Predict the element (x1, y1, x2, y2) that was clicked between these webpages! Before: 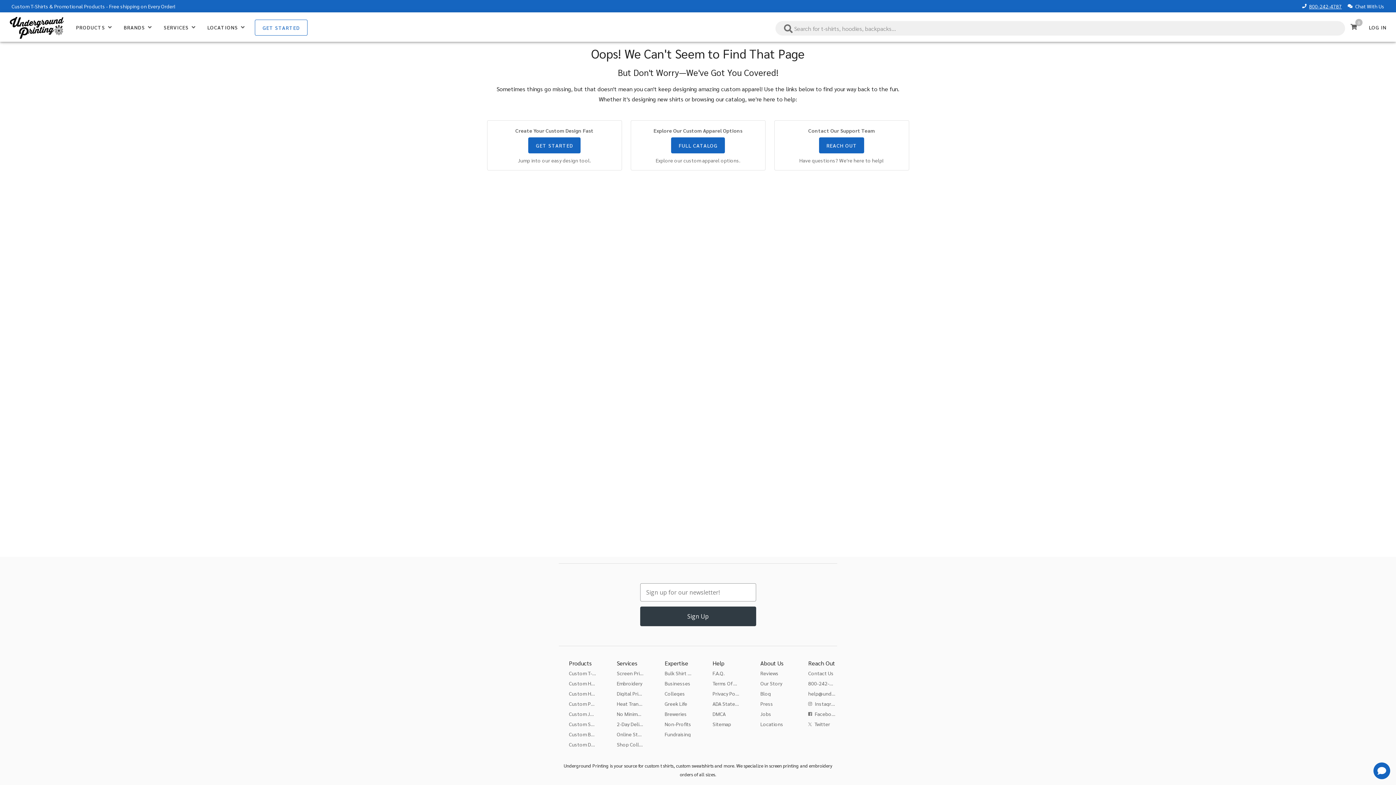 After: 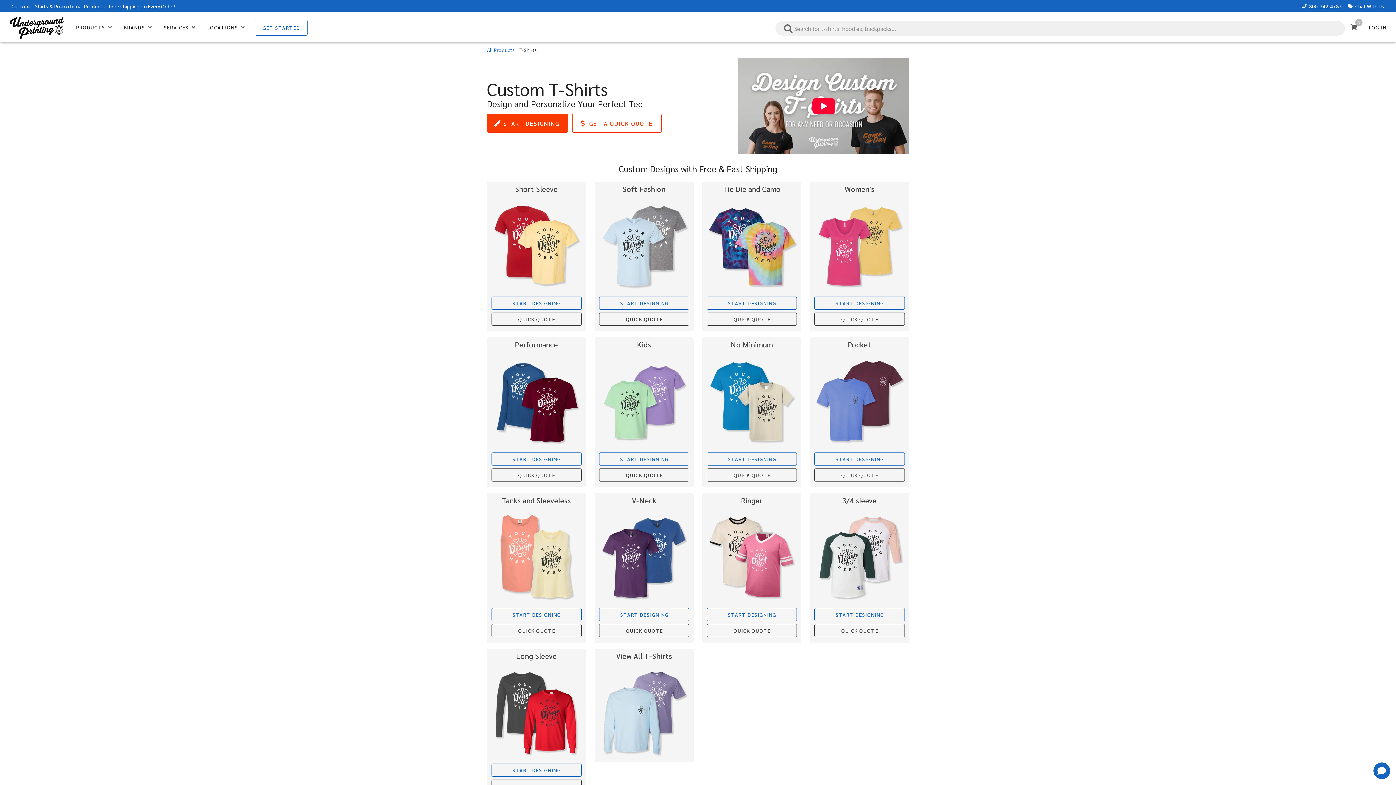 Action: label: custom t shirts bbox: (644, 762, 673, 769)